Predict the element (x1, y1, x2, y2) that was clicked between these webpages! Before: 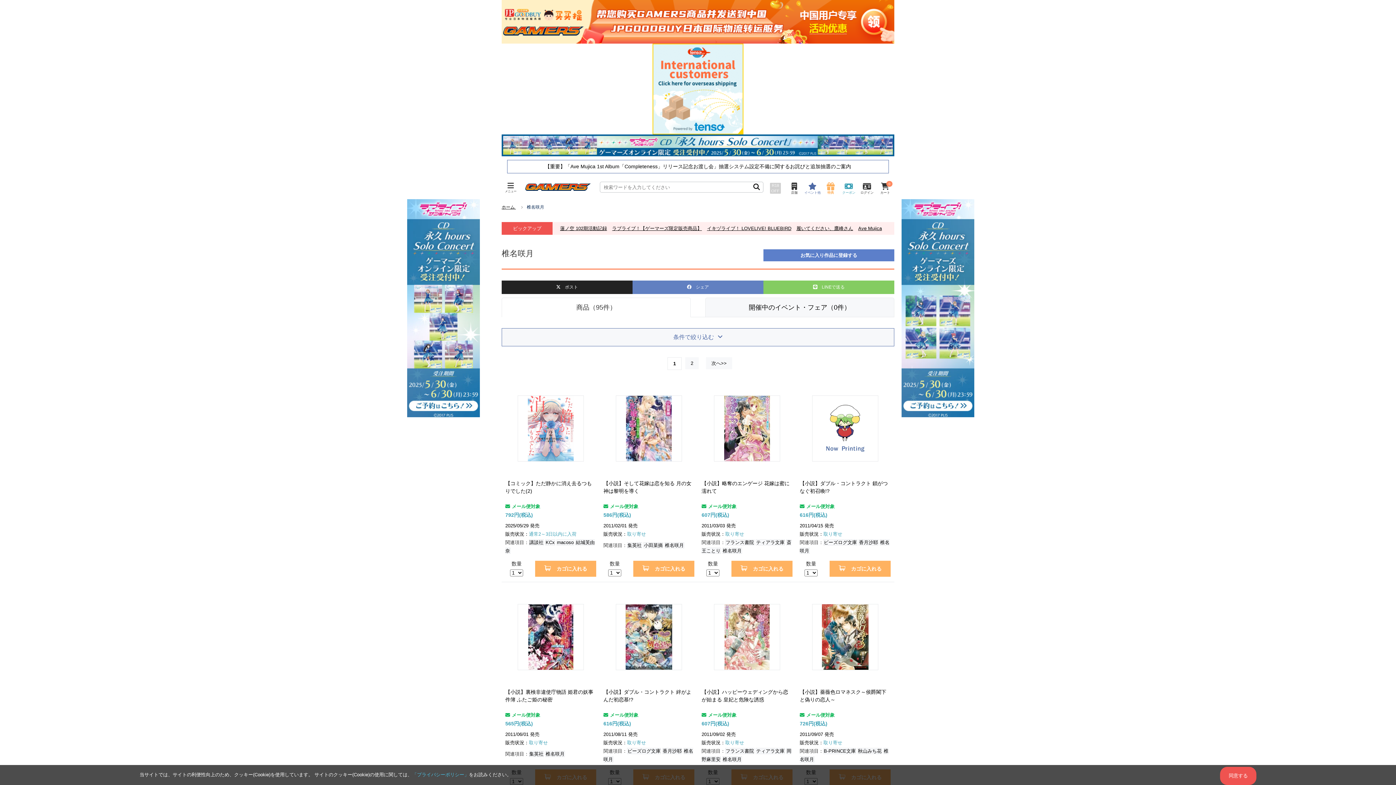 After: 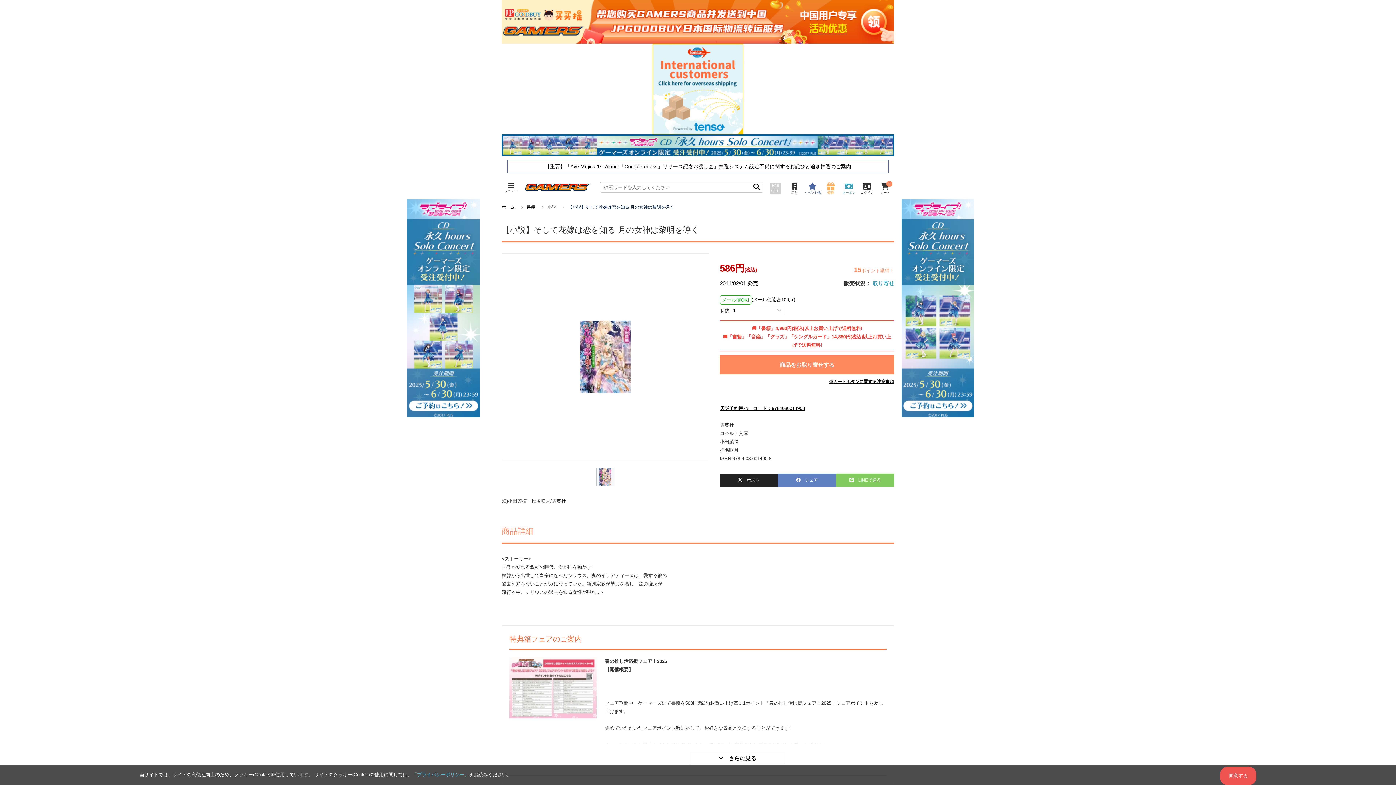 Action: label:  

【小説】そして花嫁は恋を知る 月の女神は黎明を導く

メール便対象

586円(税込)

2011/02/01 発売

販売状況：取り寄せ bbox: (603, 384, 694, 538)